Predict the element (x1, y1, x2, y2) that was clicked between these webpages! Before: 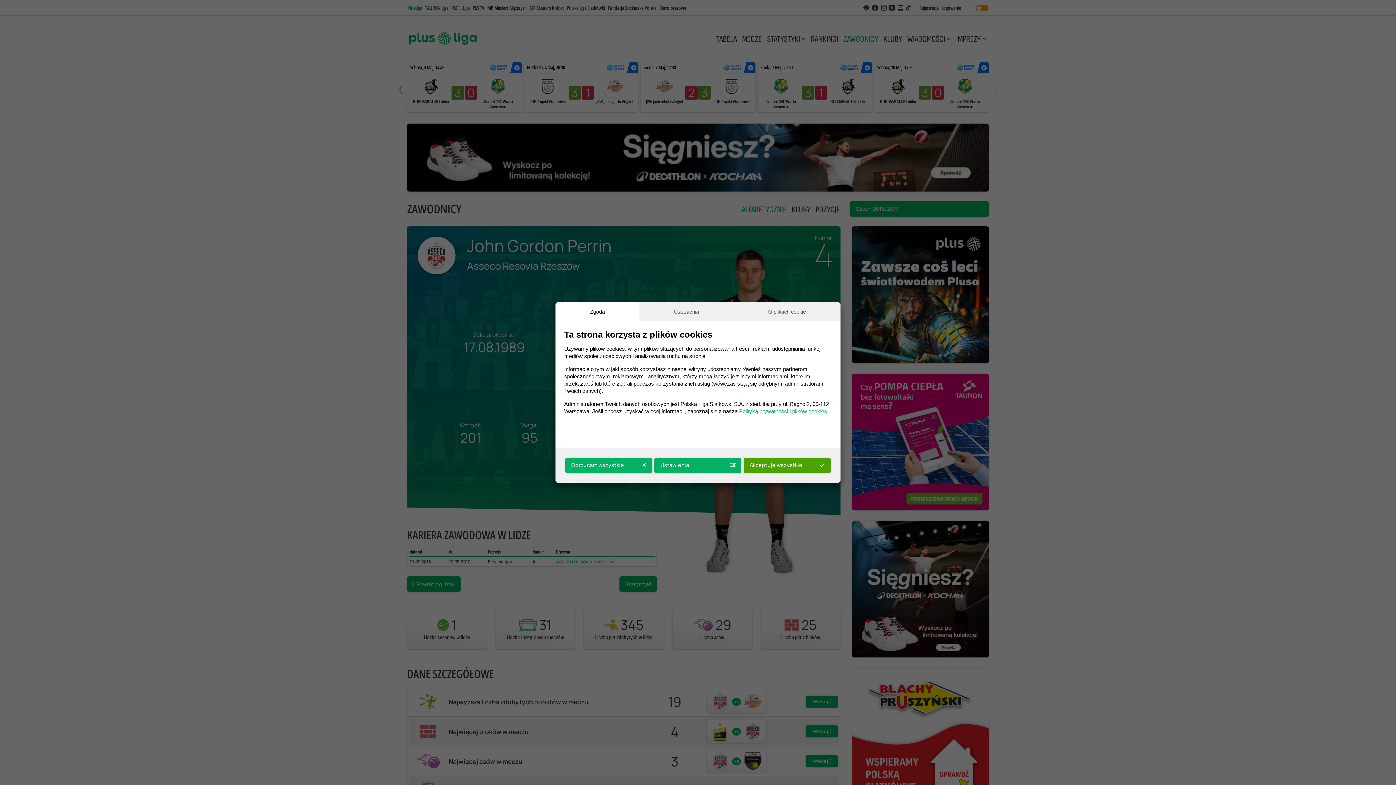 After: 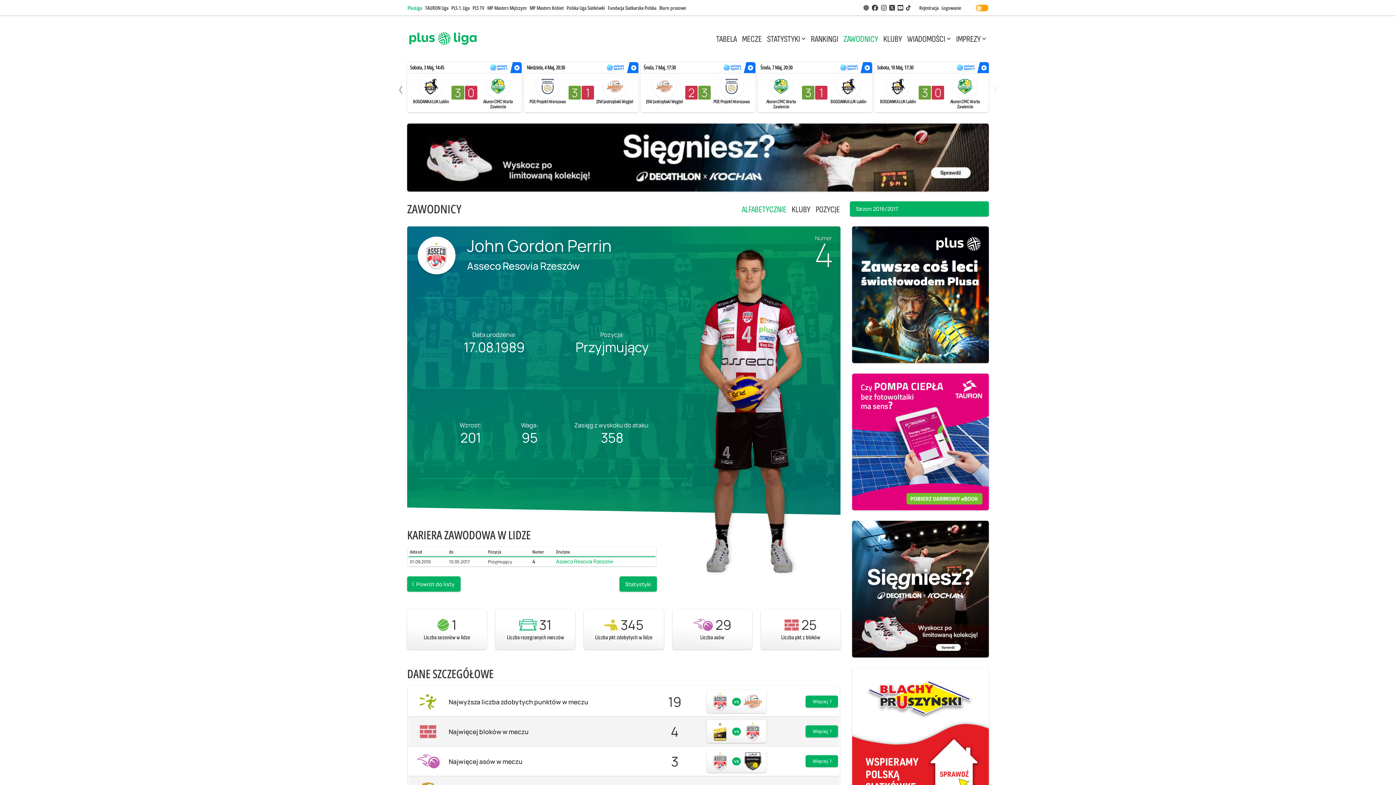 Action: label: Akceptuję wszystkie bbox: (743, 458, 830, 473)